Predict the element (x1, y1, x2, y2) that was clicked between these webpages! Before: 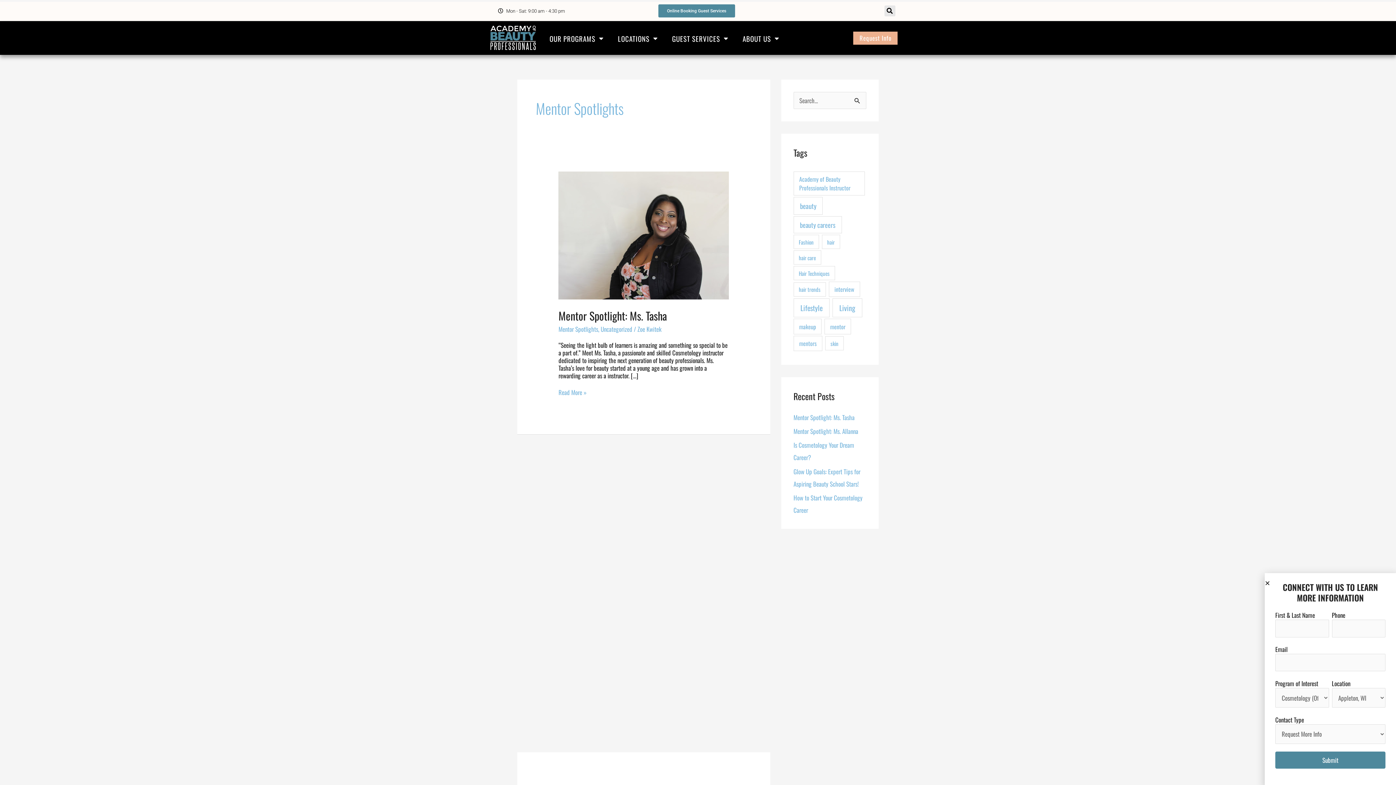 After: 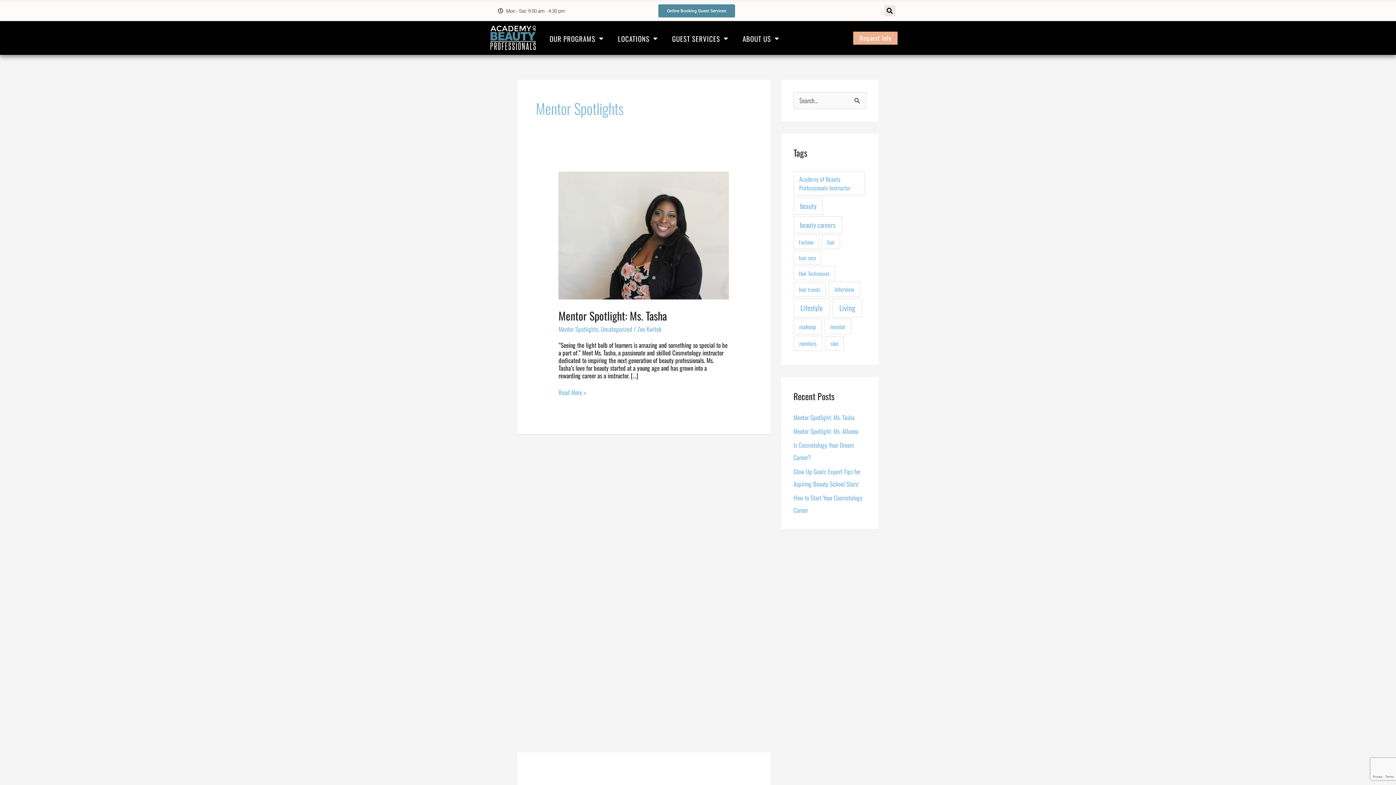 Action: bbox: (1265, 580, 1270, 586) label: Close